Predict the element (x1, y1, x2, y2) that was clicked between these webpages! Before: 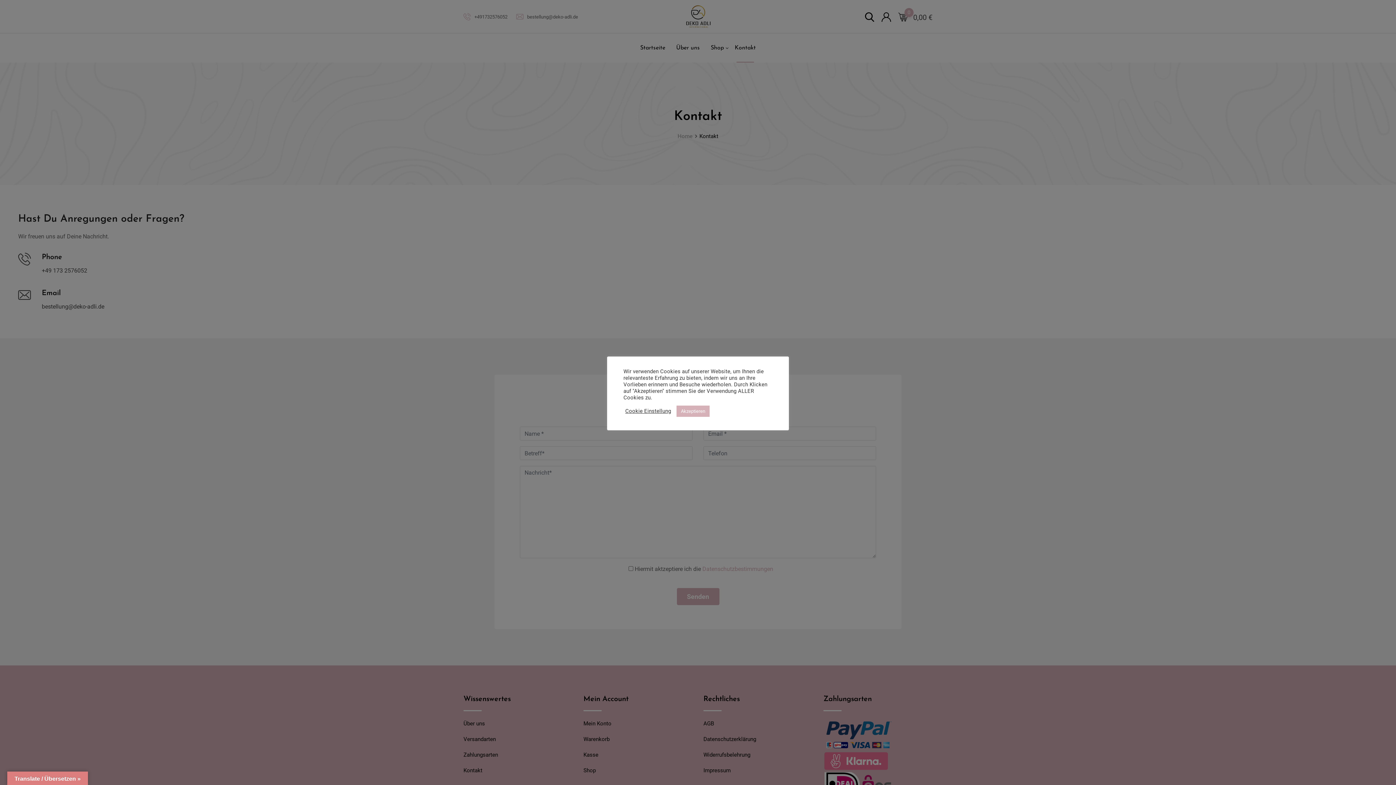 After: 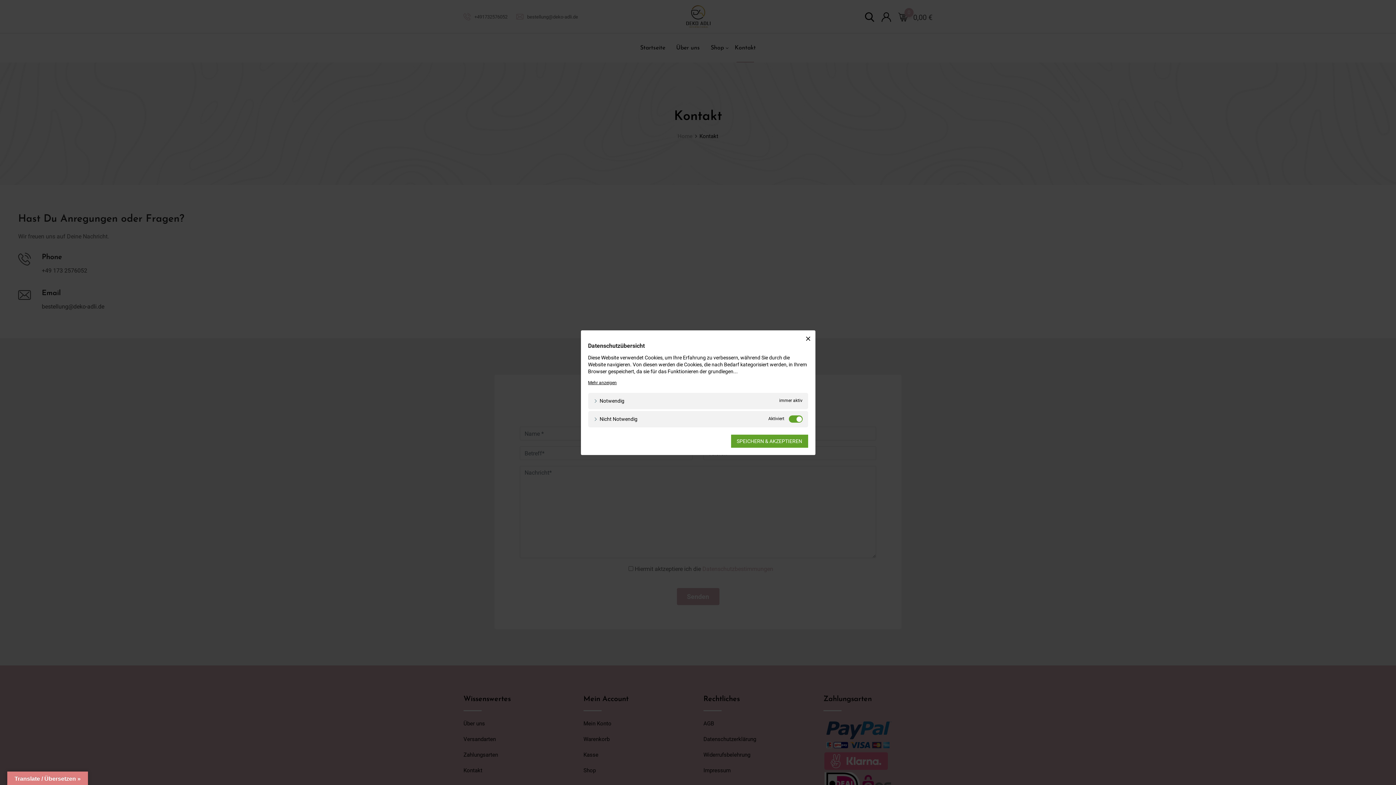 Action: bbox: (625, 408, 671, 414) label: Cookie Einstellung